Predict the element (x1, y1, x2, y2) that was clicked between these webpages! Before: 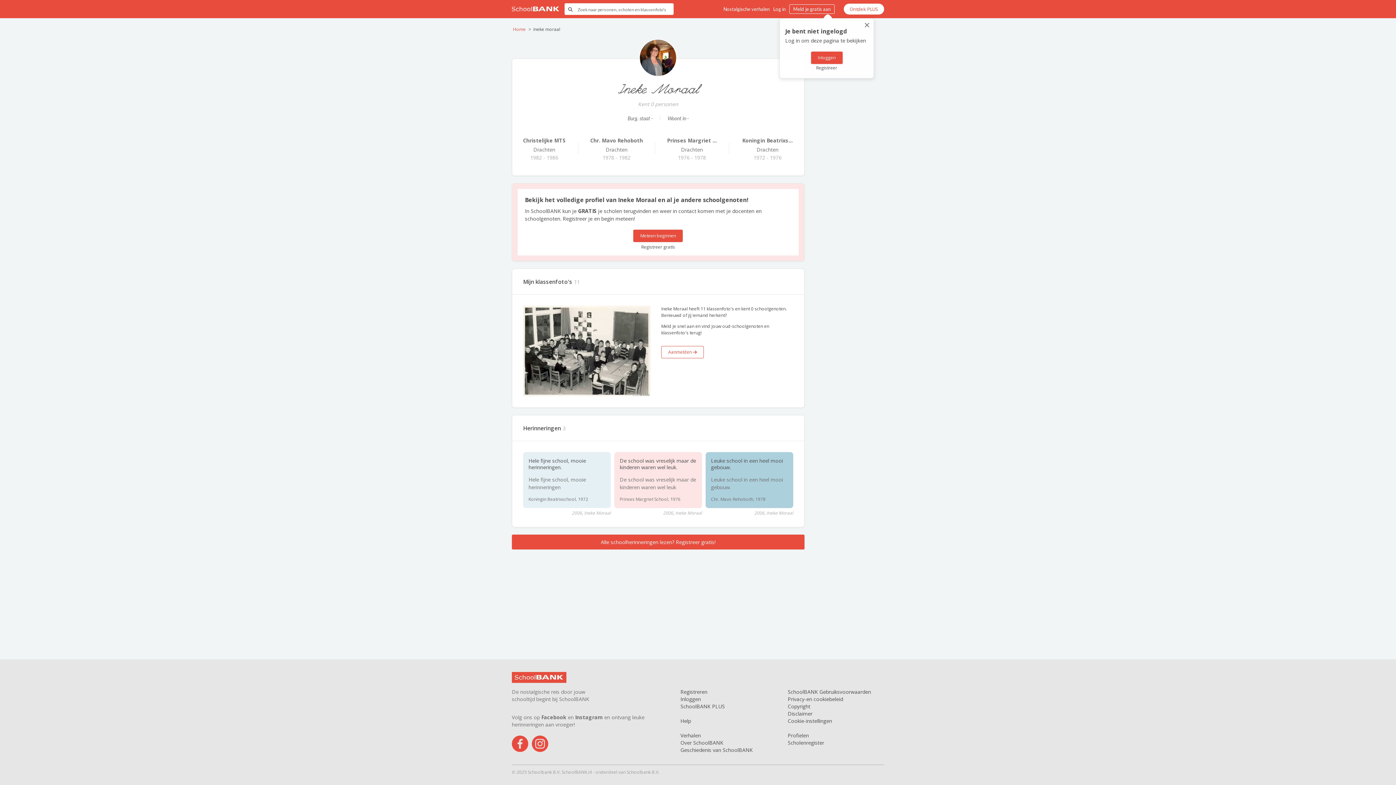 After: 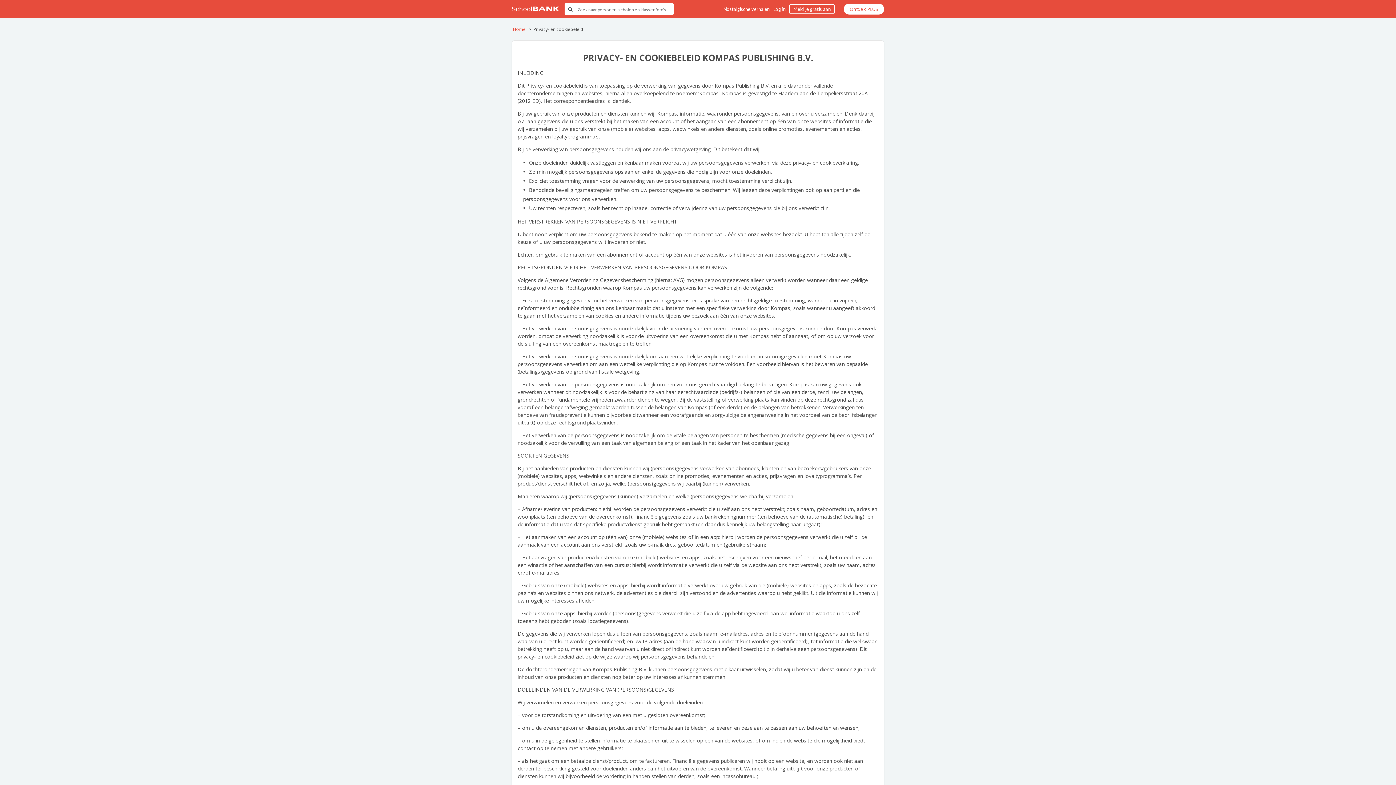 Action: bbox: (787, 696, 843, 702) label: Privacy-en cookiebeleid